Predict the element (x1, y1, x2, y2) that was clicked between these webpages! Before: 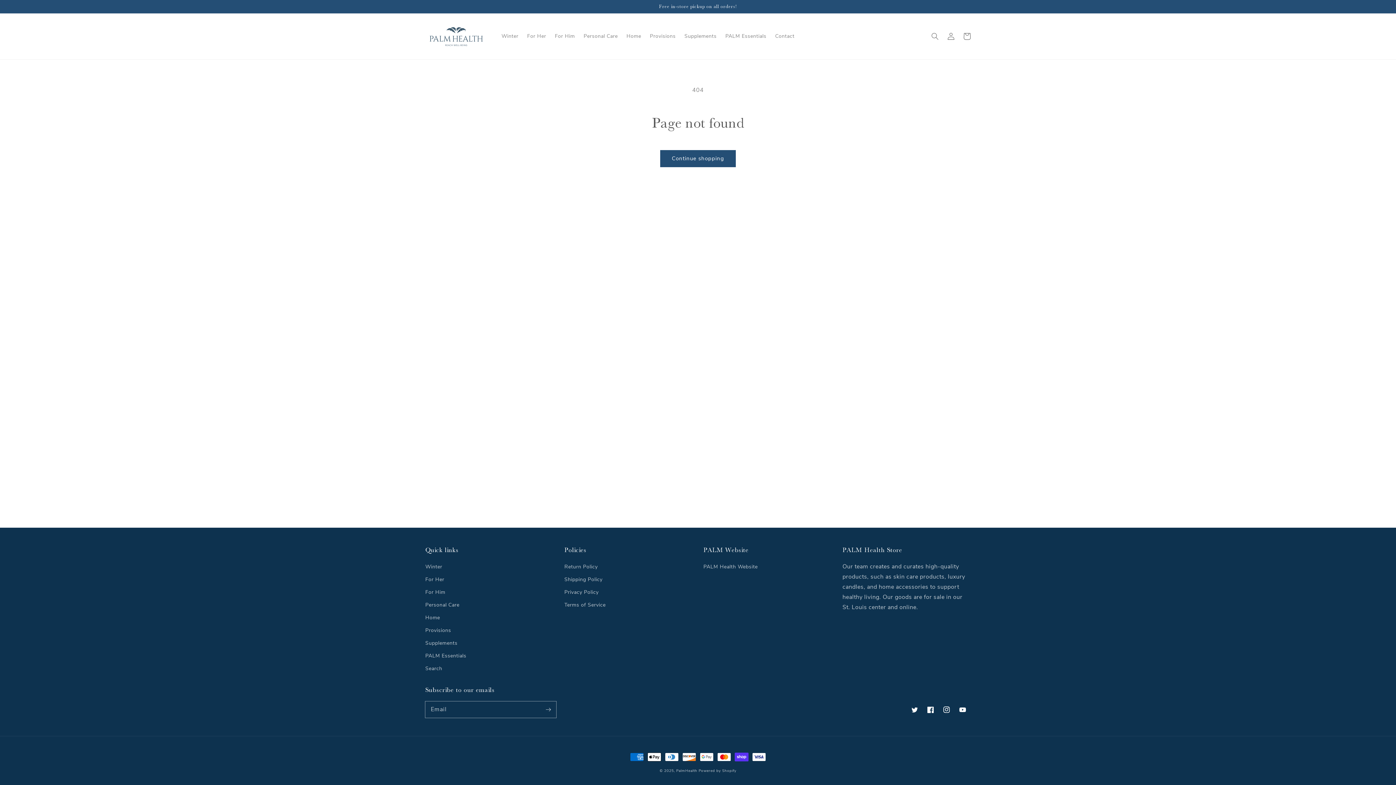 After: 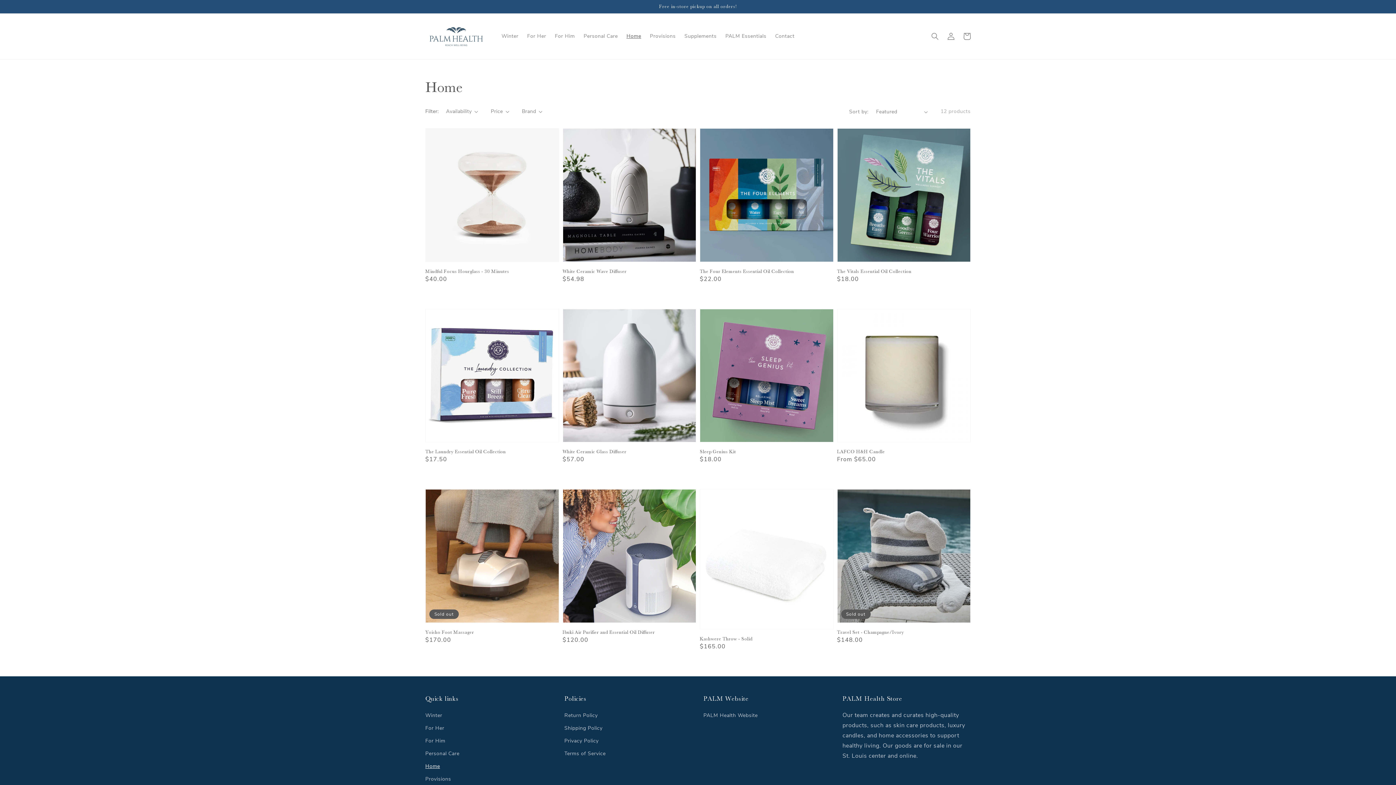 Action: bbox: (622, 28, 645, 44) label: Home